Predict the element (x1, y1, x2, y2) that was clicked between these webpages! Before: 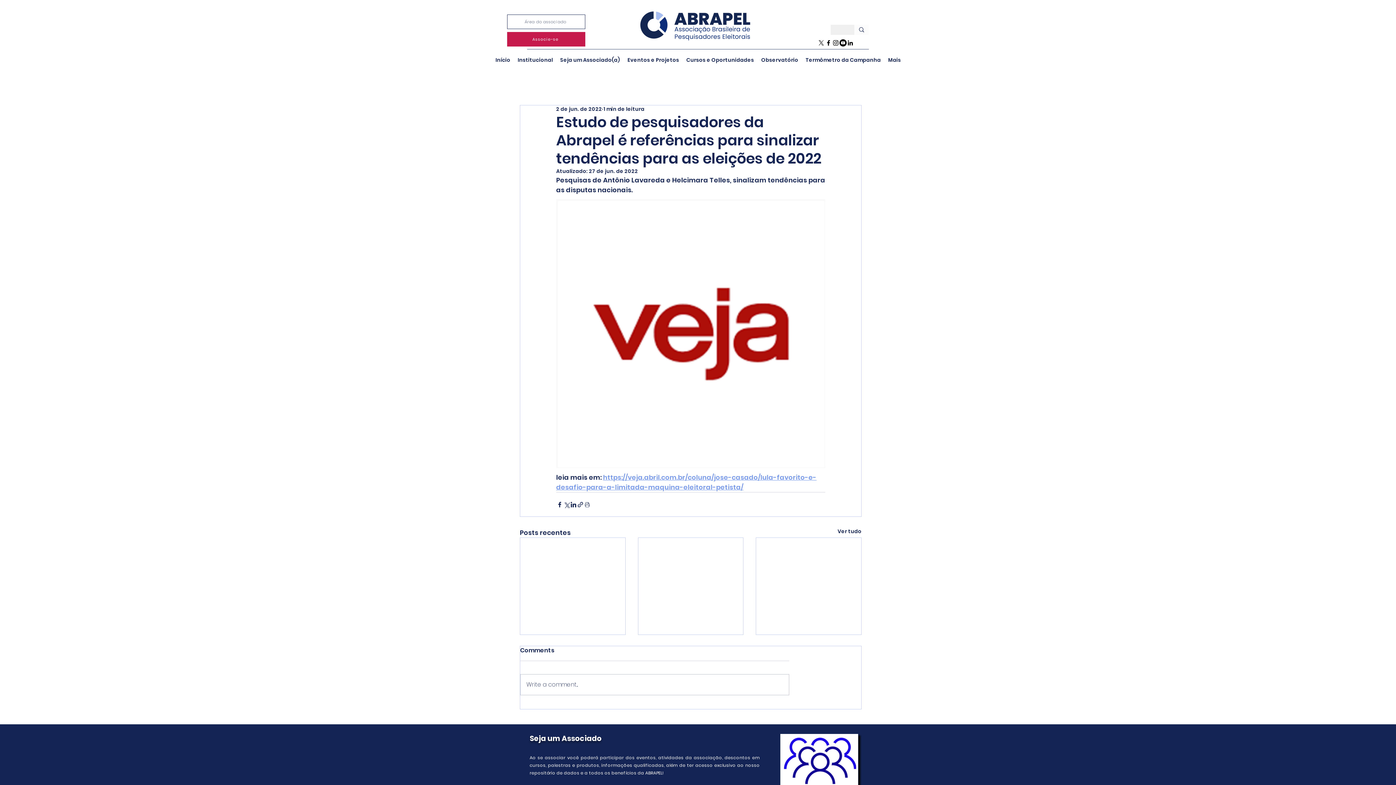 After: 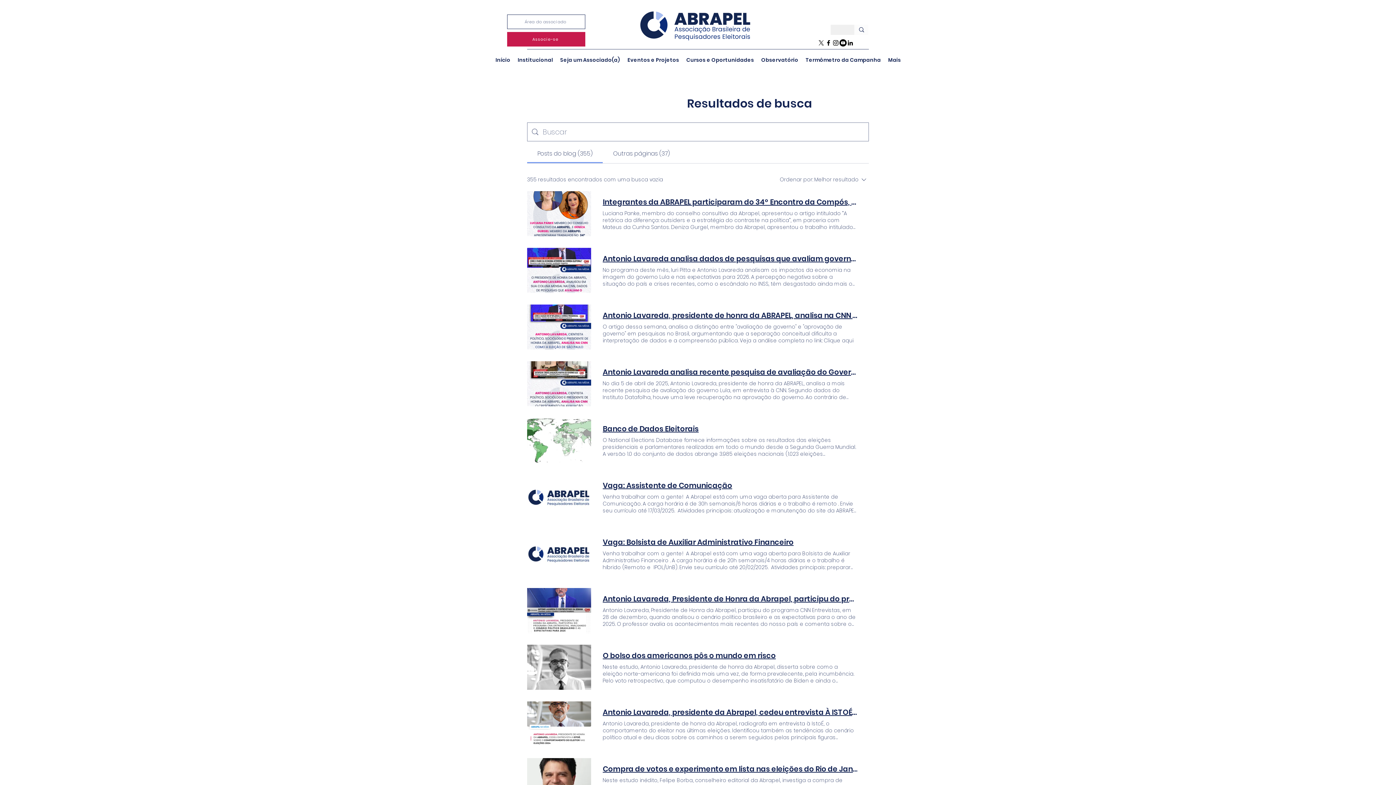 Action: bbox: (854, 24, 868, 34)